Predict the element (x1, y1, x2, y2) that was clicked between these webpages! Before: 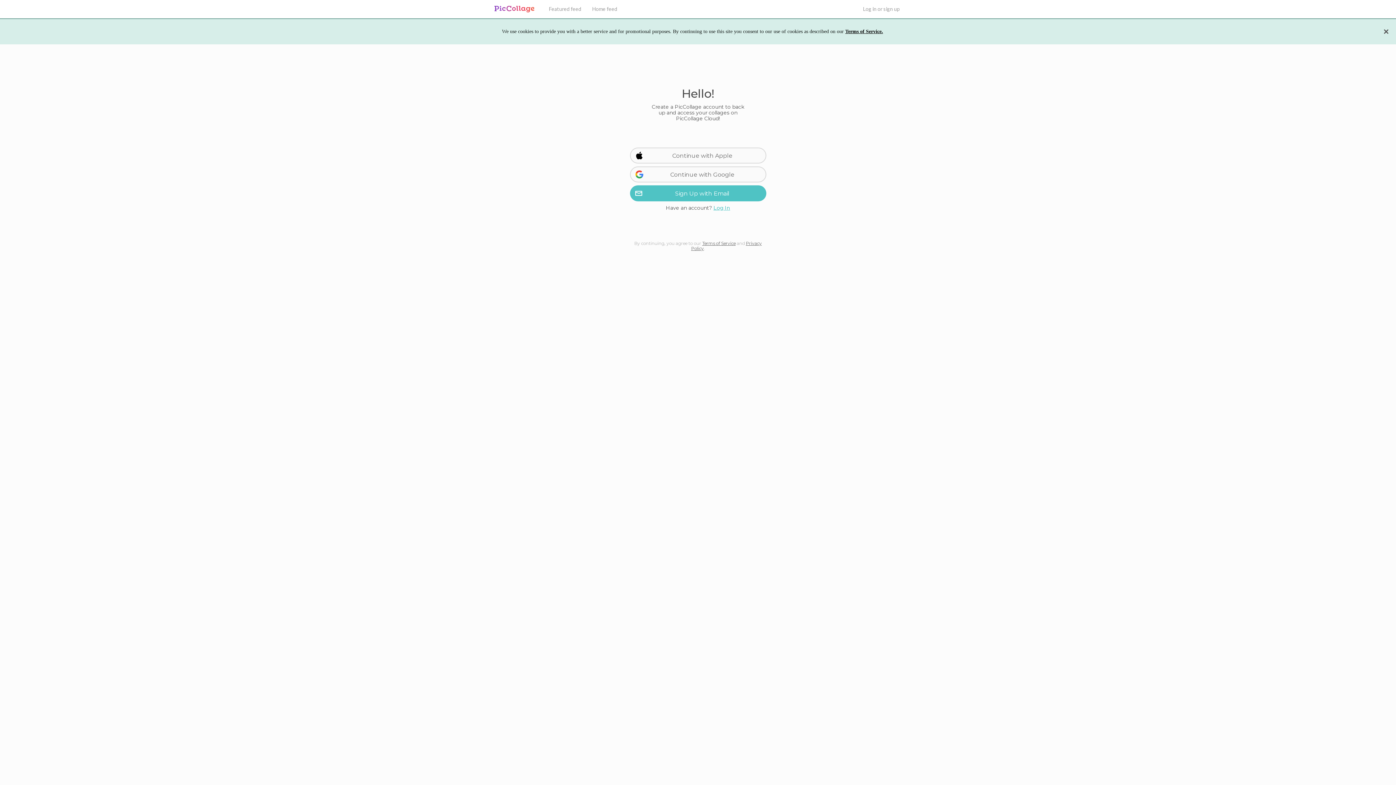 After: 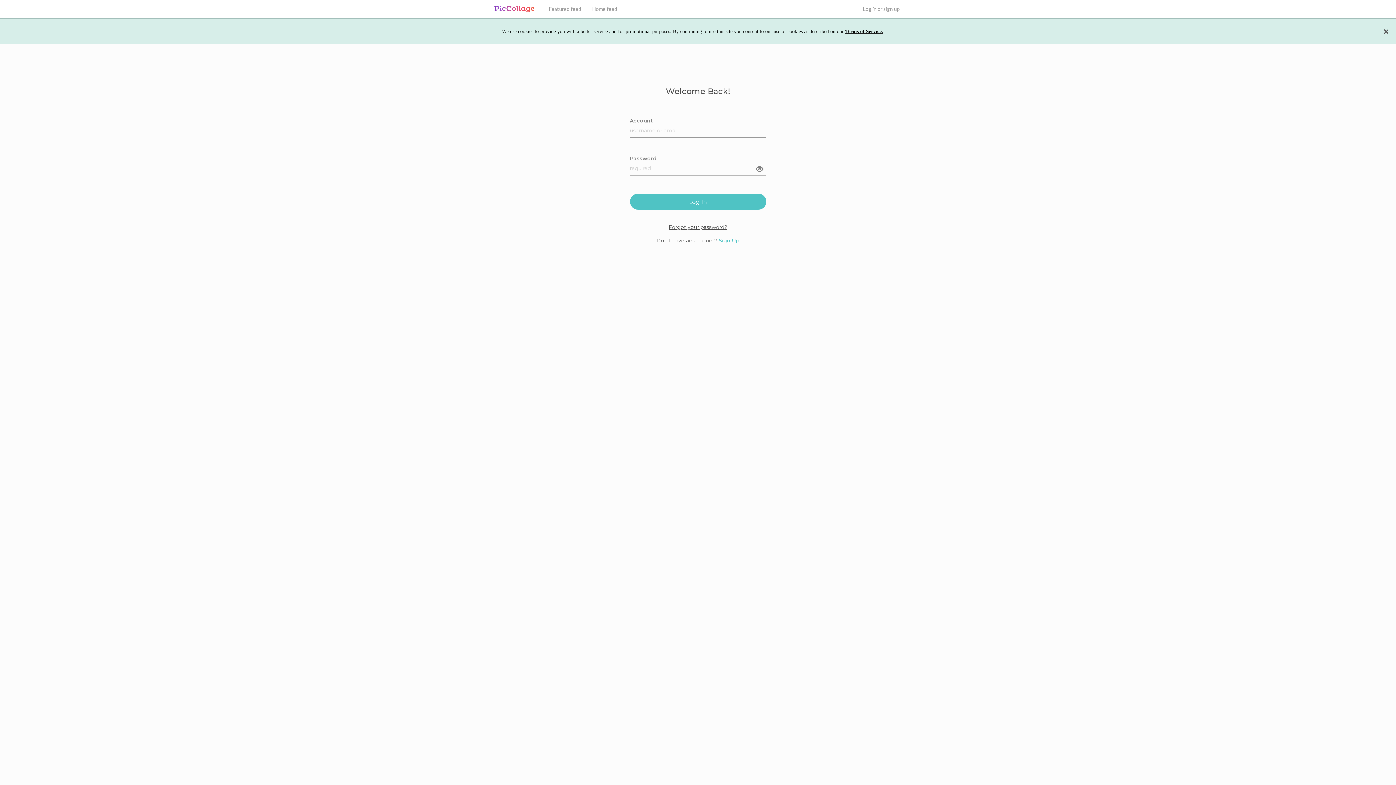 Action: label: Log In bbox: (713, 204, 730, 211)